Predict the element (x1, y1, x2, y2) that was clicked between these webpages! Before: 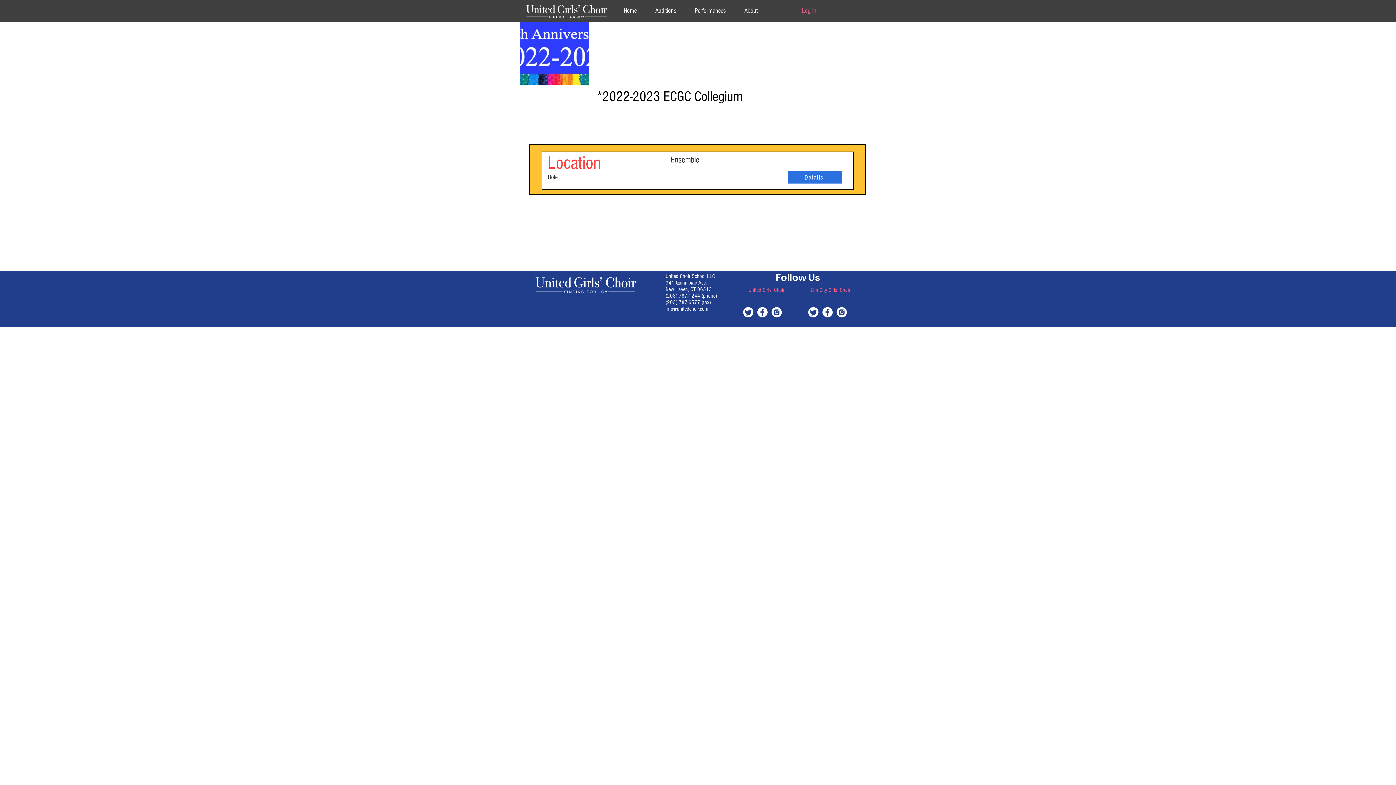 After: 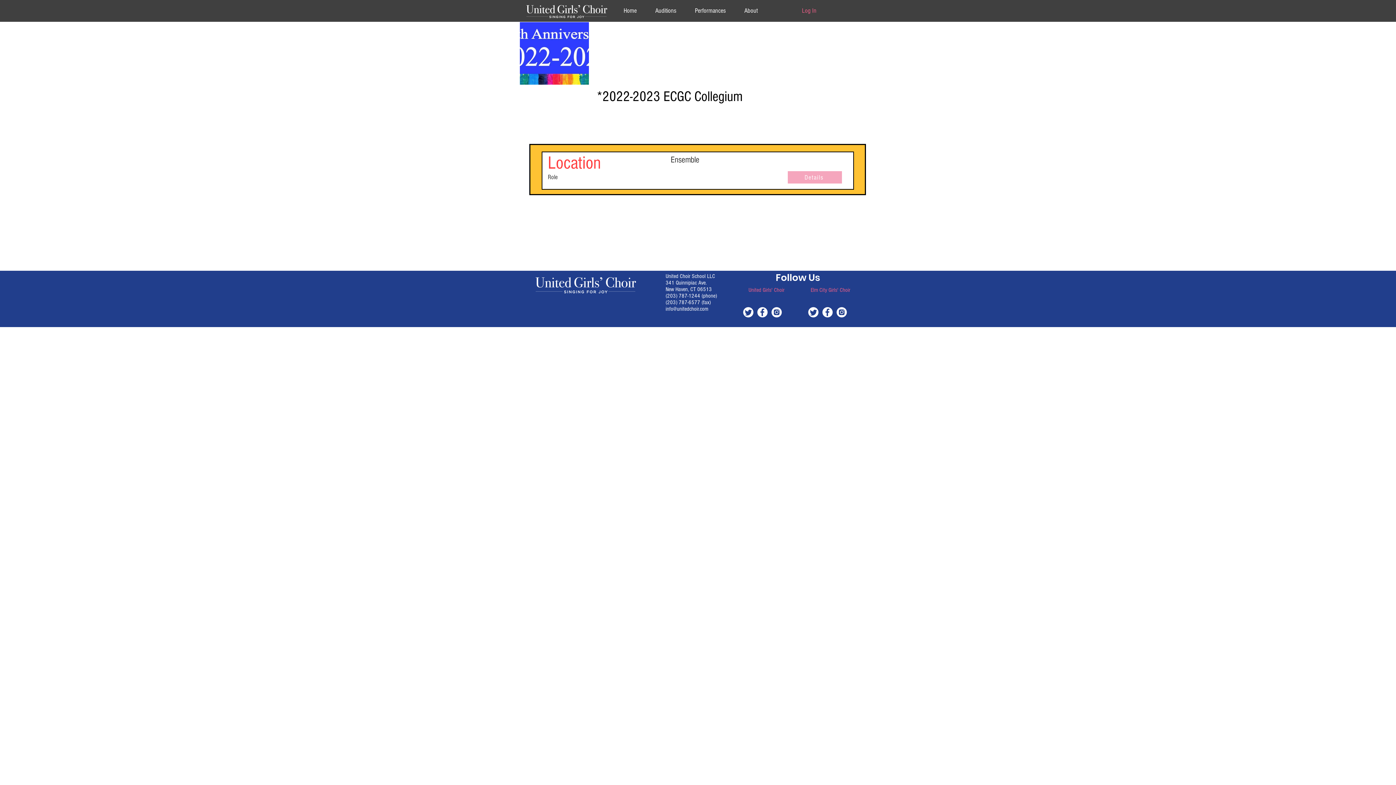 Action: label: Details bbox: (788, 171, 842, 183)